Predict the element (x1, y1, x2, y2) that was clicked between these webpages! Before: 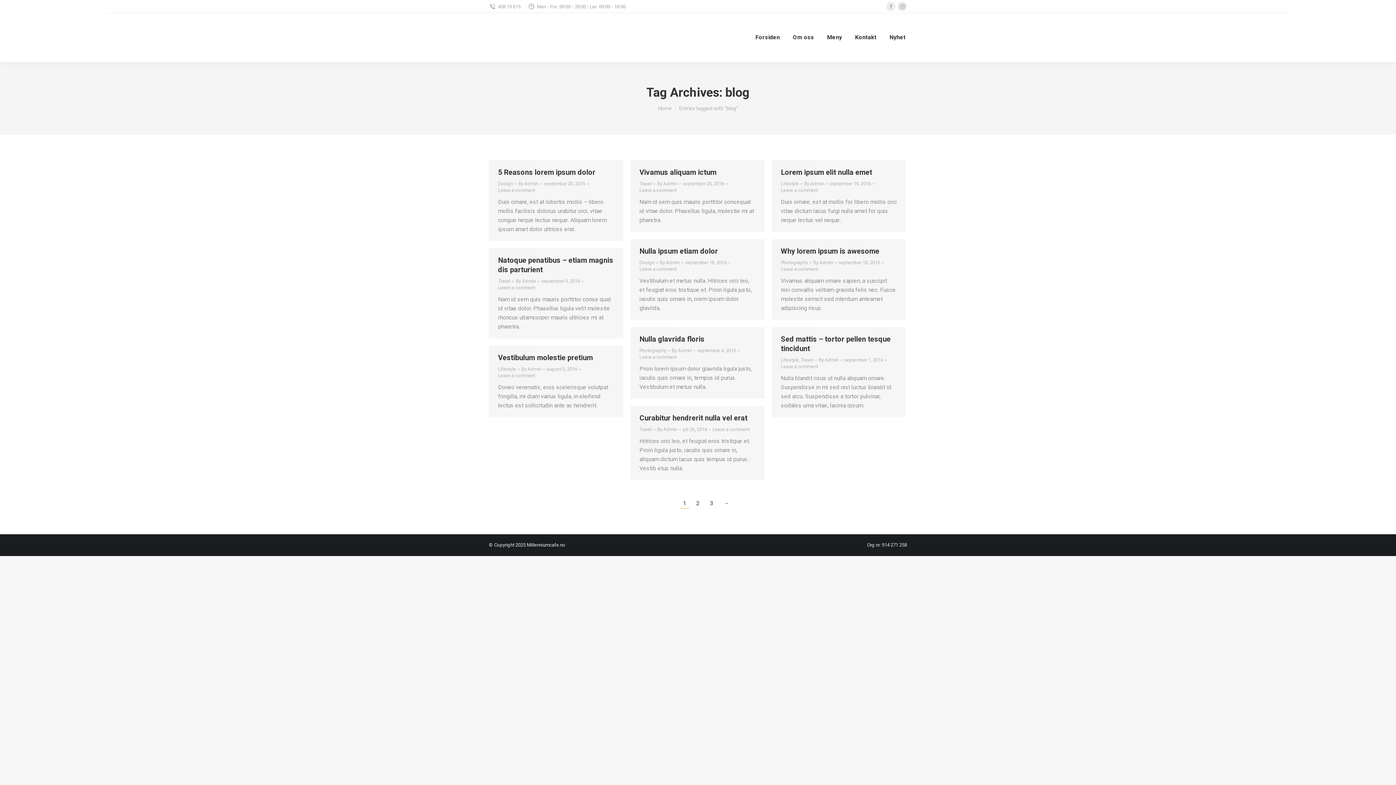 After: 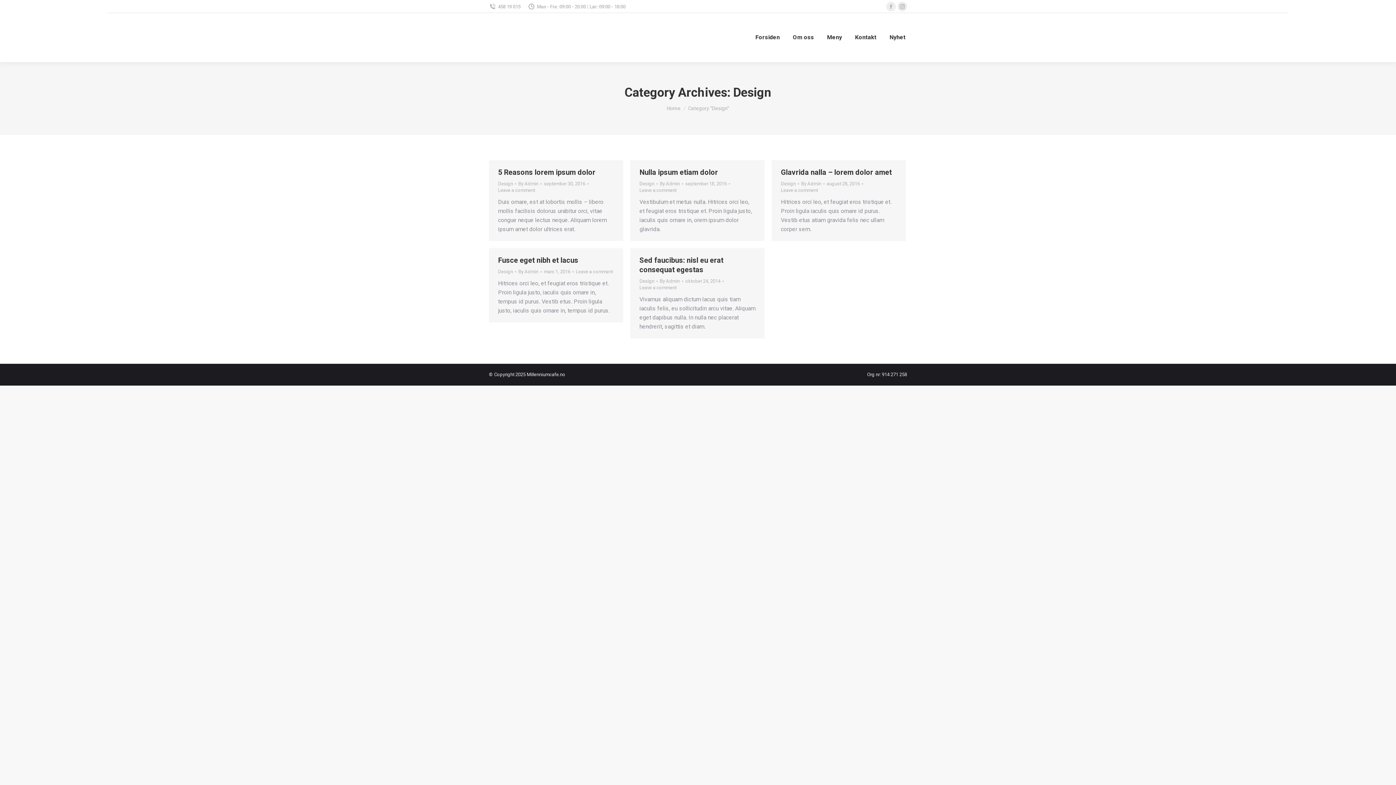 Action: label: Design bbox: (498, 181, 513, 186)